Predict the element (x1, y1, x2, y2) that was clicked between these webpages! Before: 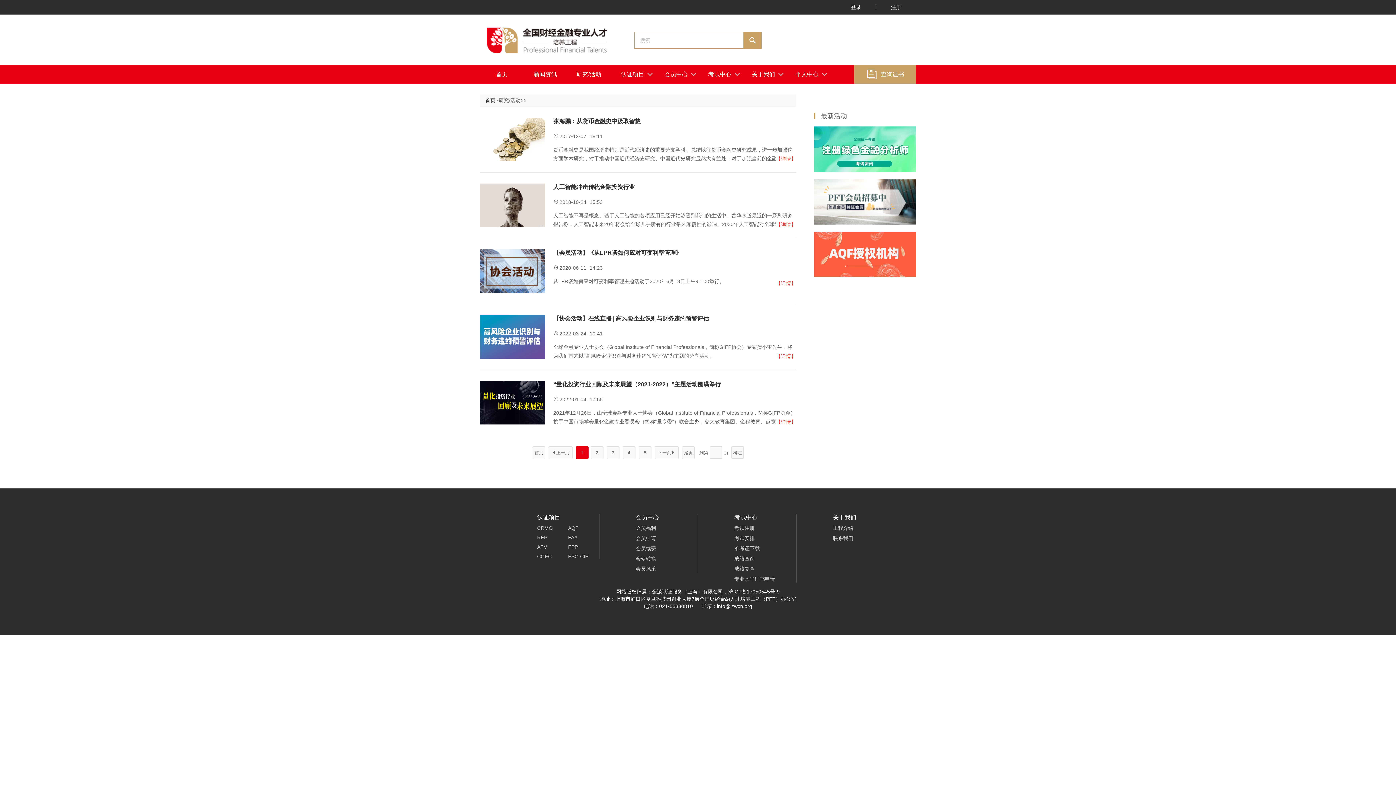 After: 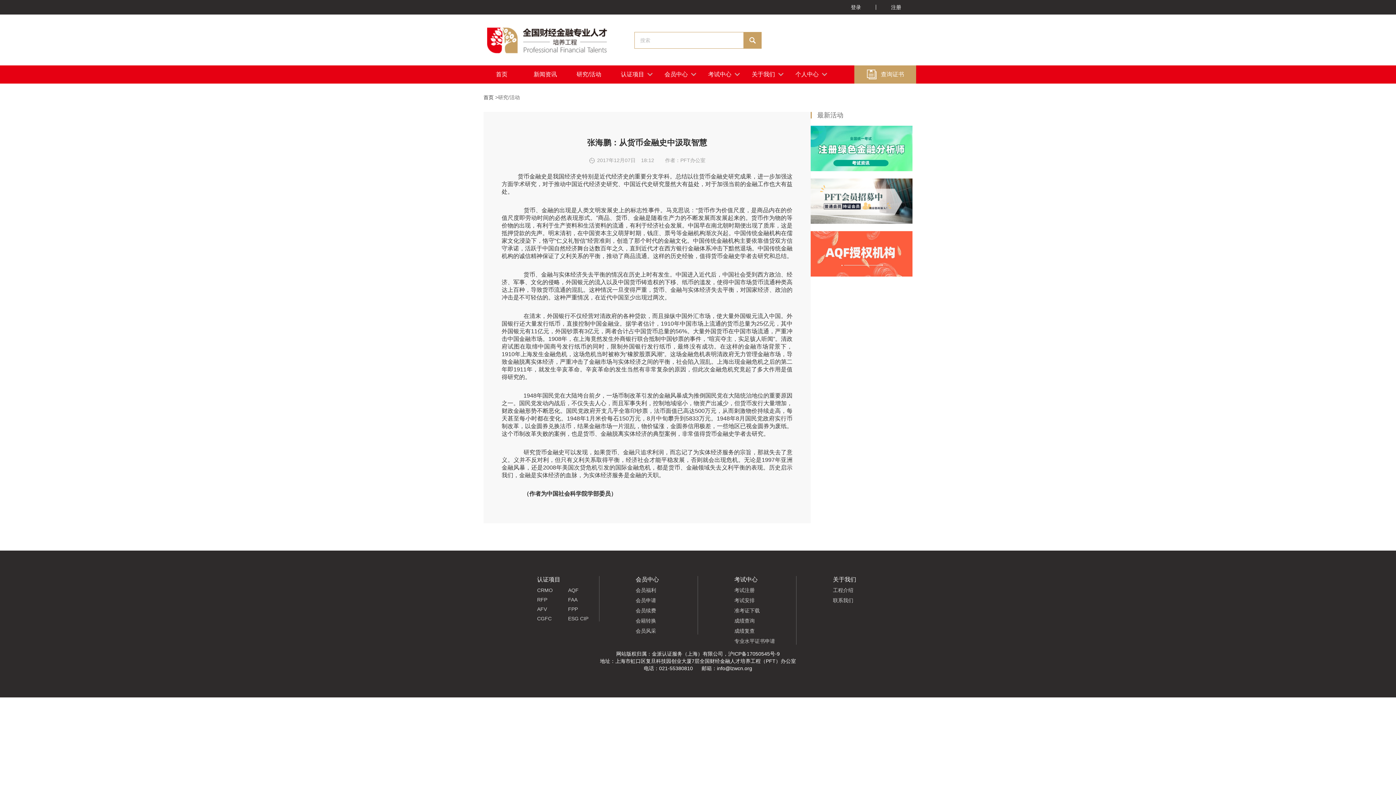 Action: label: 货币金融史是我国经济史特别是近代经济史的重要分支学科。总结以往货币金融史研究成果，进一步加强这方面学术研究，对于推动中国近代经济史研究、中国近代史研究显然大有益处，对于加强当前的金融工作也大有益处。
【详情】 bbox: (553, 145, 796, 161)